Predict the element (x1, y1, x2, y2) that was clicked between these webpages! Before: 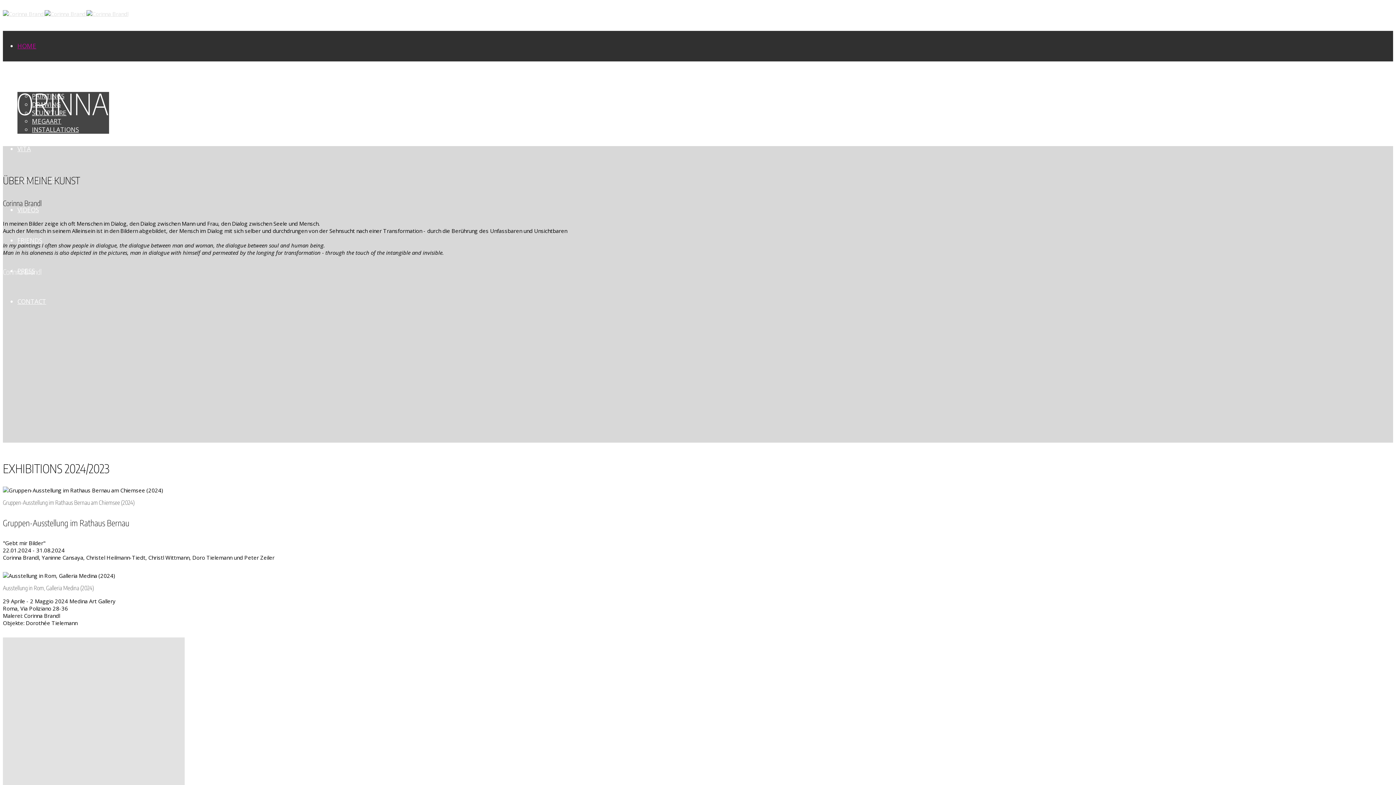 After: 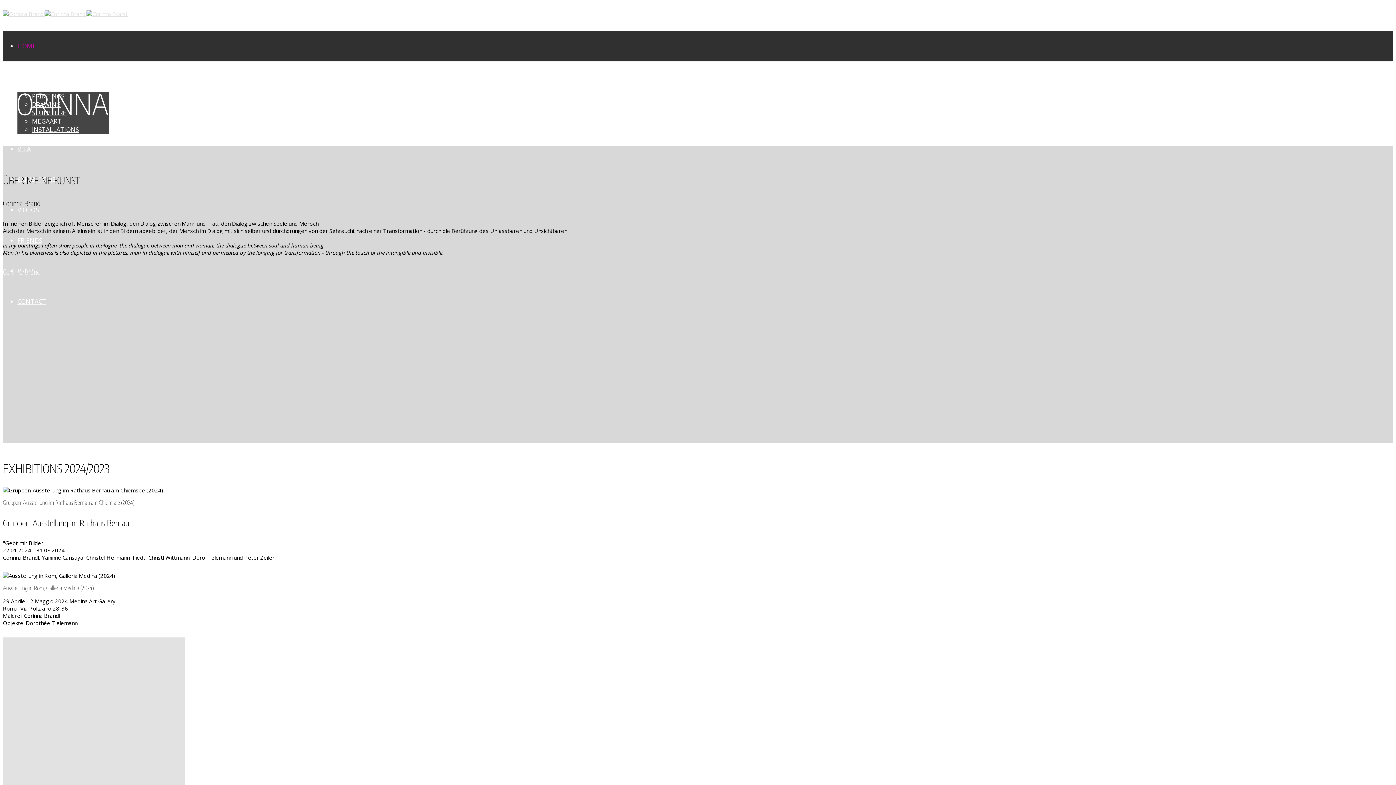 Action: label: HOME bbox: (17, 41, 36, 50)